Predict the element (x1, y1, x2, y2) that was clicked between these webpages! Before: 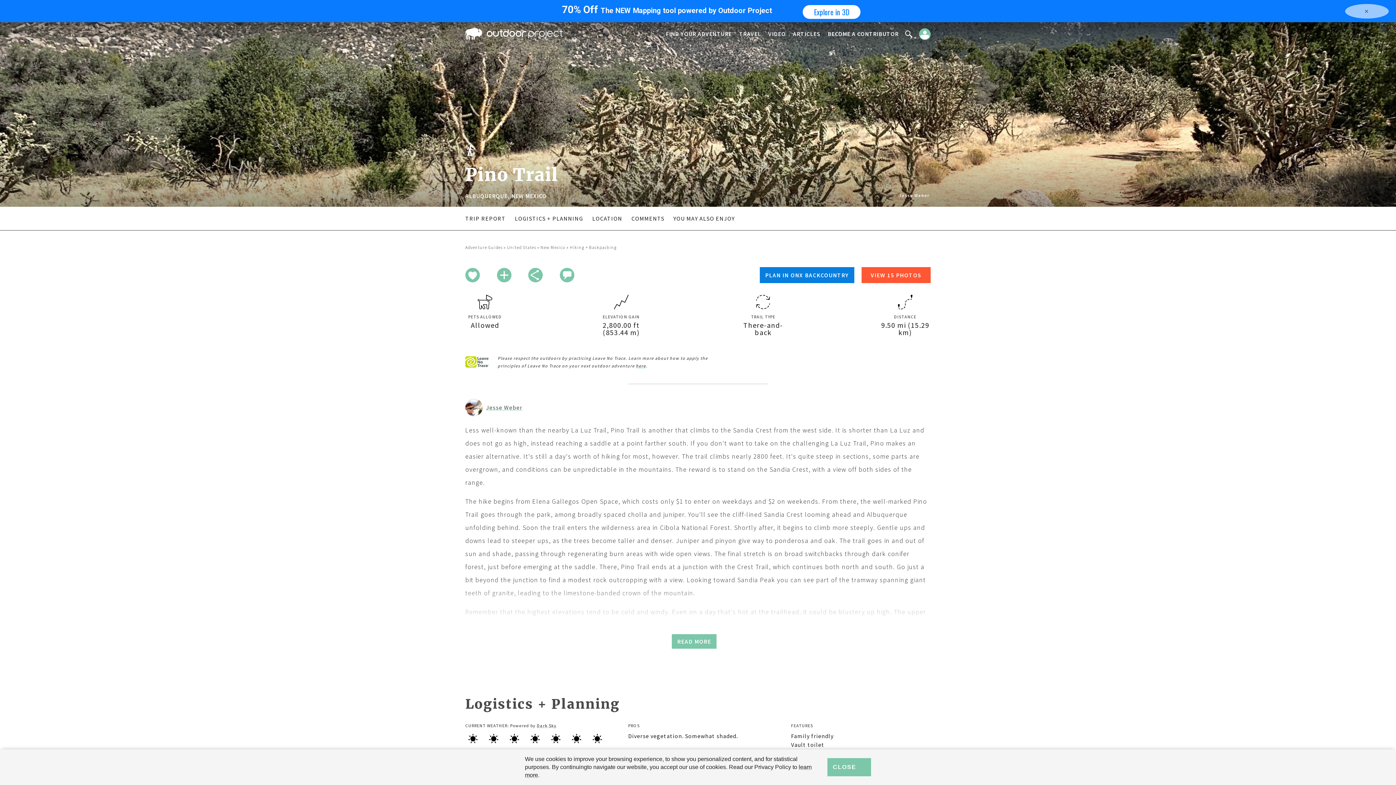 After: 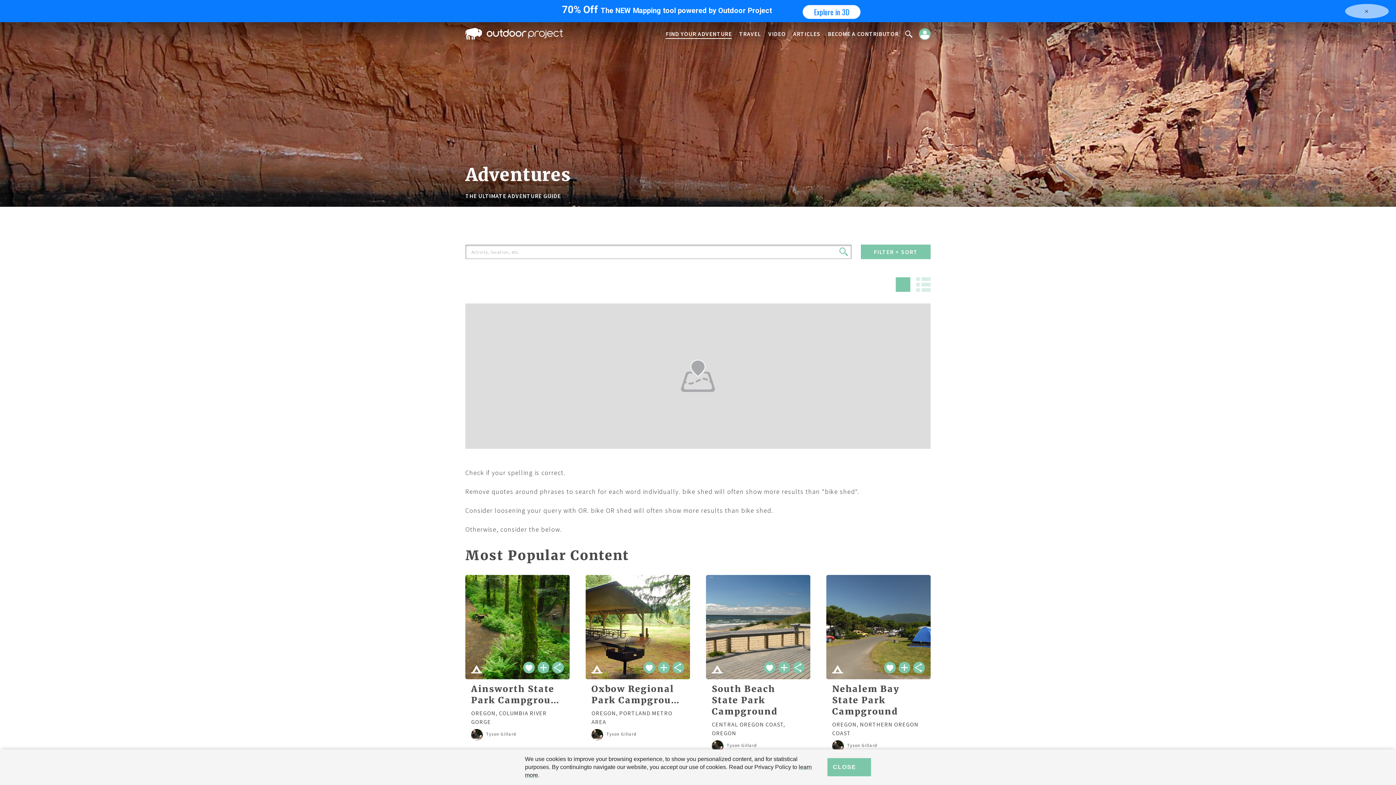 Action: bbox: (665, 29, 732, 38) label: FIND YOUR ADVENTURE